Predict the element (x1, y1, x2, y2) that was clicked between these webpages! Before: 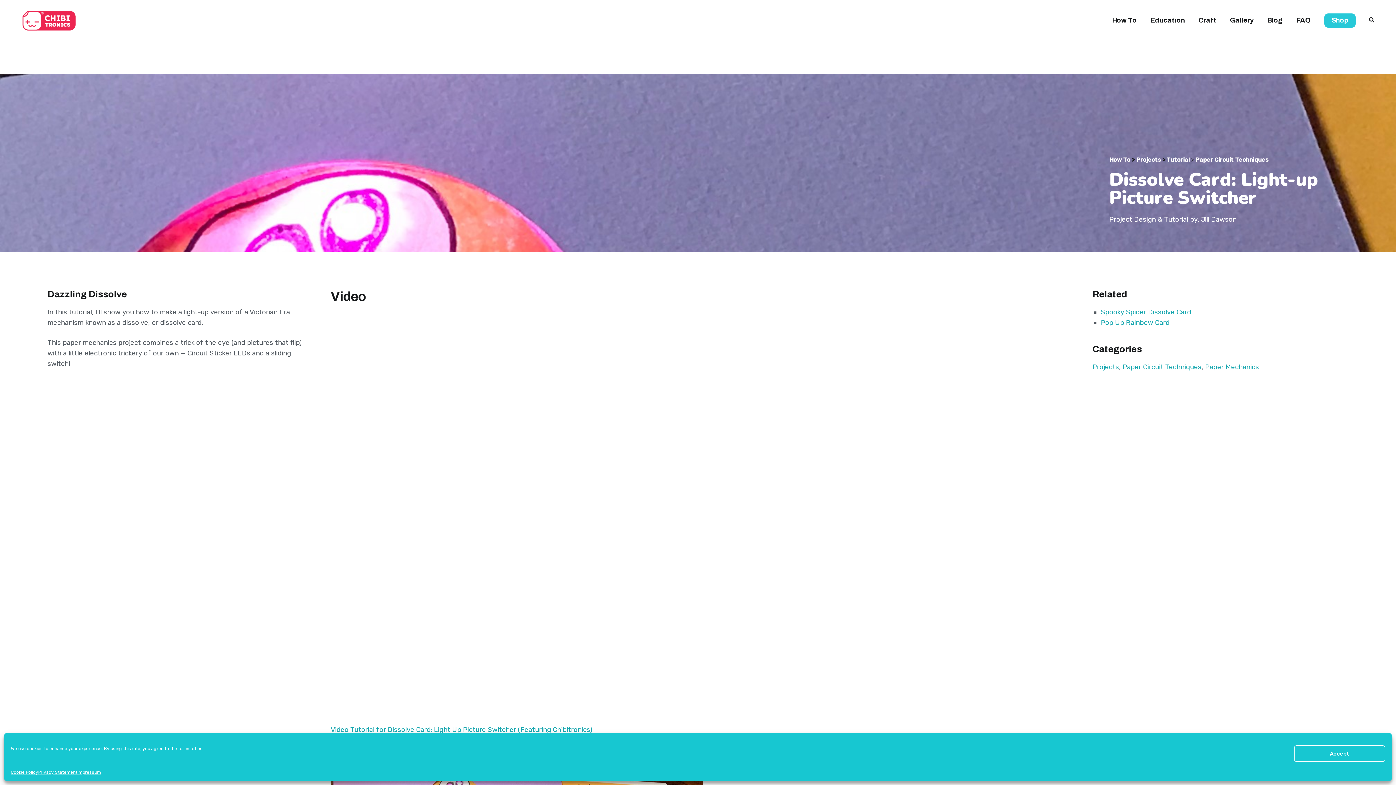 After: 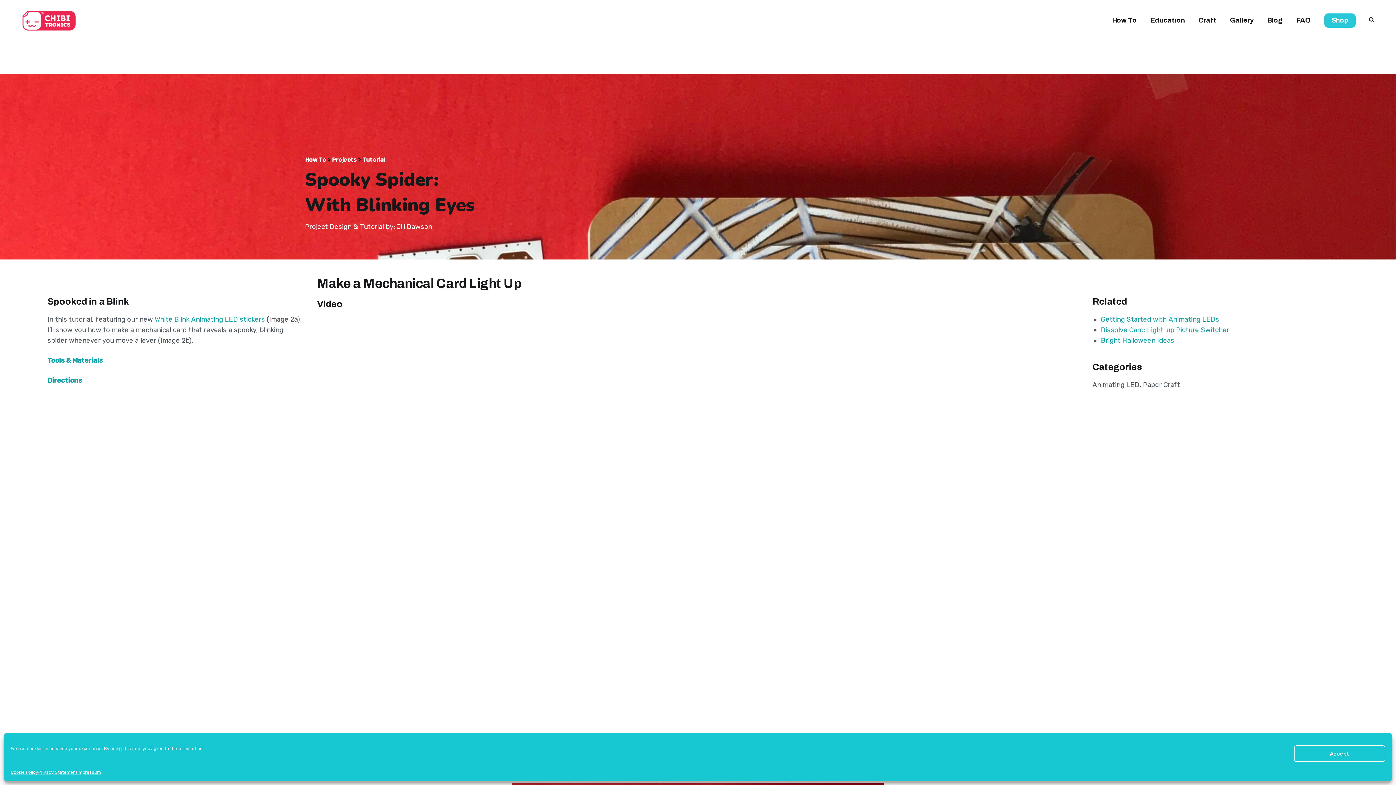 Action: label: Spooky Spider Dissolve Card bbox: (1101, 308, 1191, 316)